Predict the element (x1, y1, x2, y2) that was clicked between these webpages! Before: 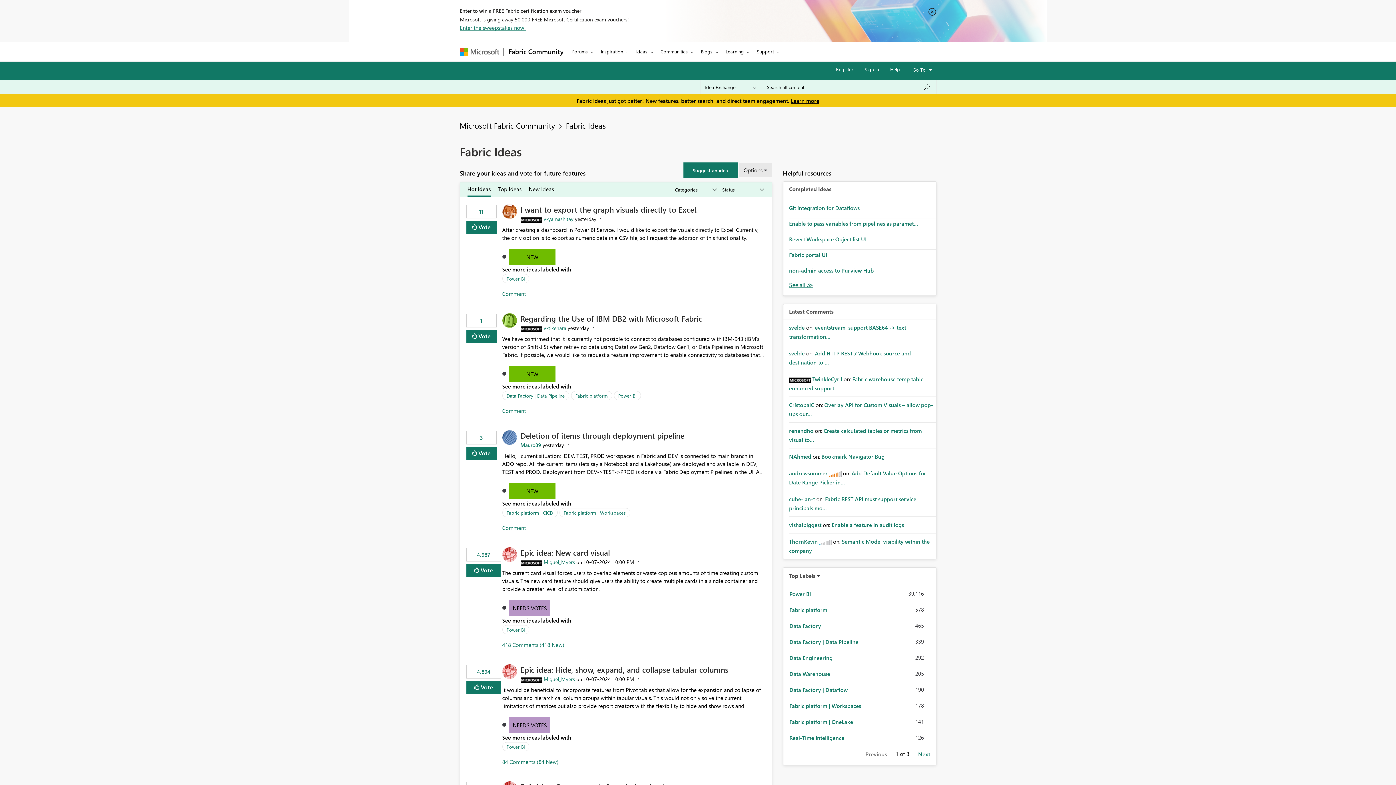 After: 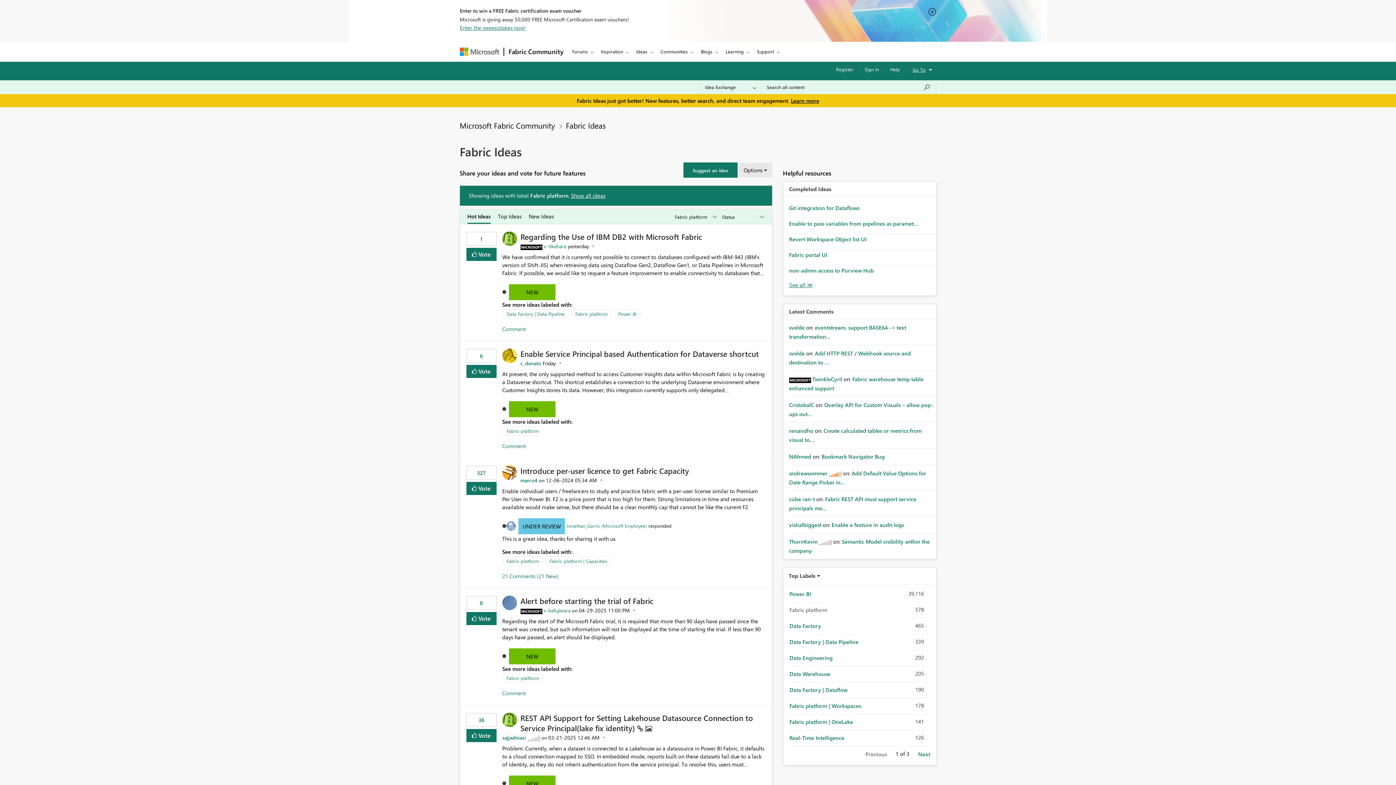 Action: bbox: (575, 392, 608, 399) label: Fabric platform